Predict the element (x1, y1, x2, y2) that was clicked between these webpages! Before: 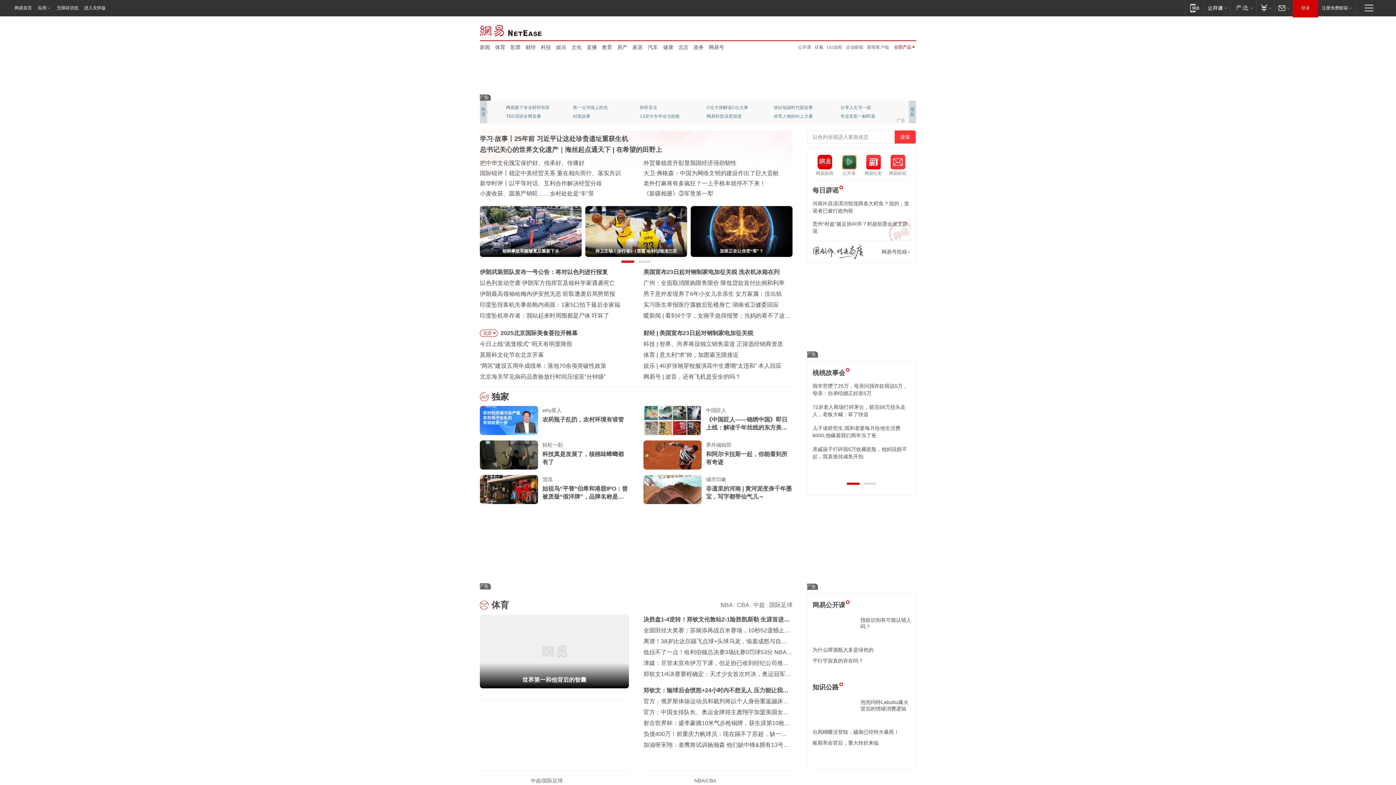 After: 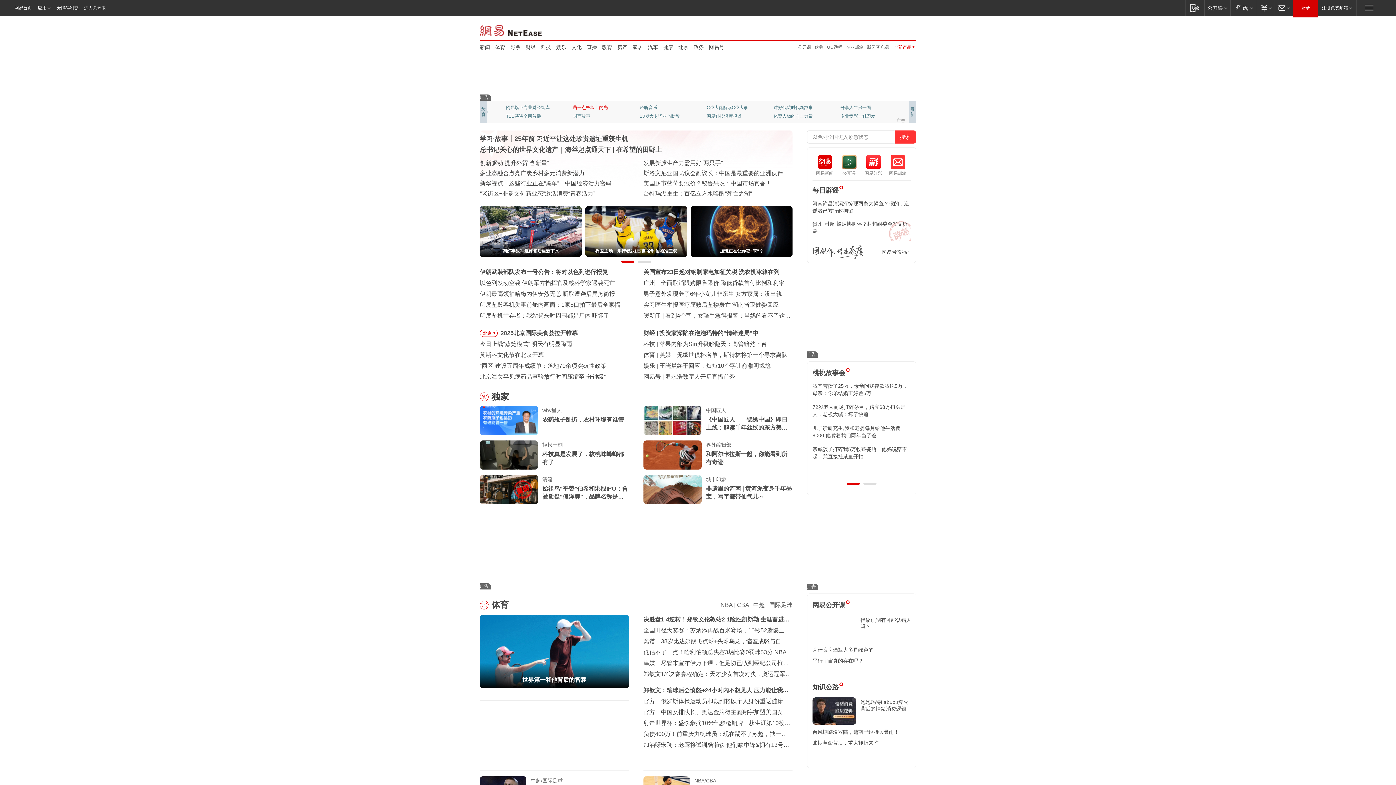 Action: label: 凿一点书墙上的光 bbox: (573, 103, 621, 112)